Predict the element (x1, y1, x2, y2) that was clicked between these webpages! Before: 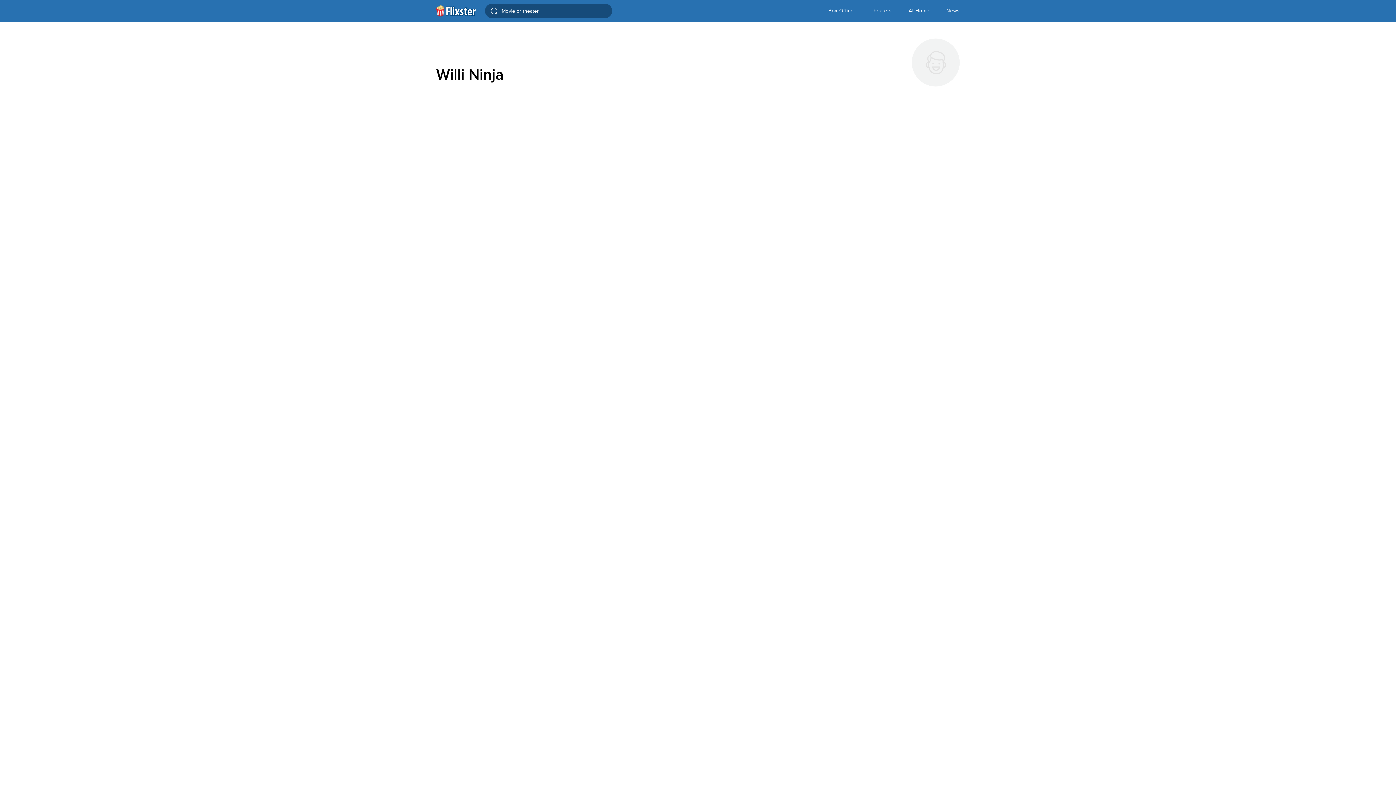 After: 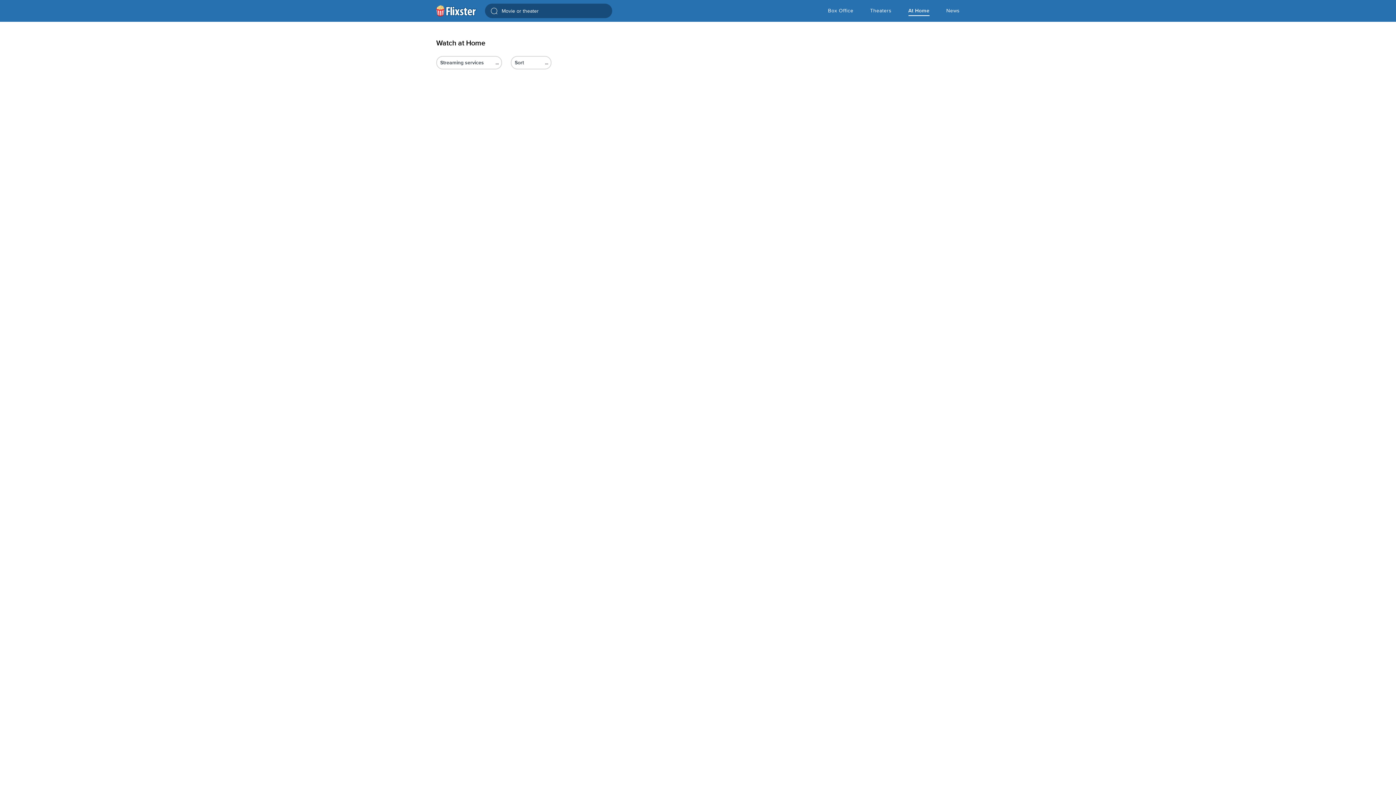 Action: bbox: (908, 0, 929, 21) label: At Home